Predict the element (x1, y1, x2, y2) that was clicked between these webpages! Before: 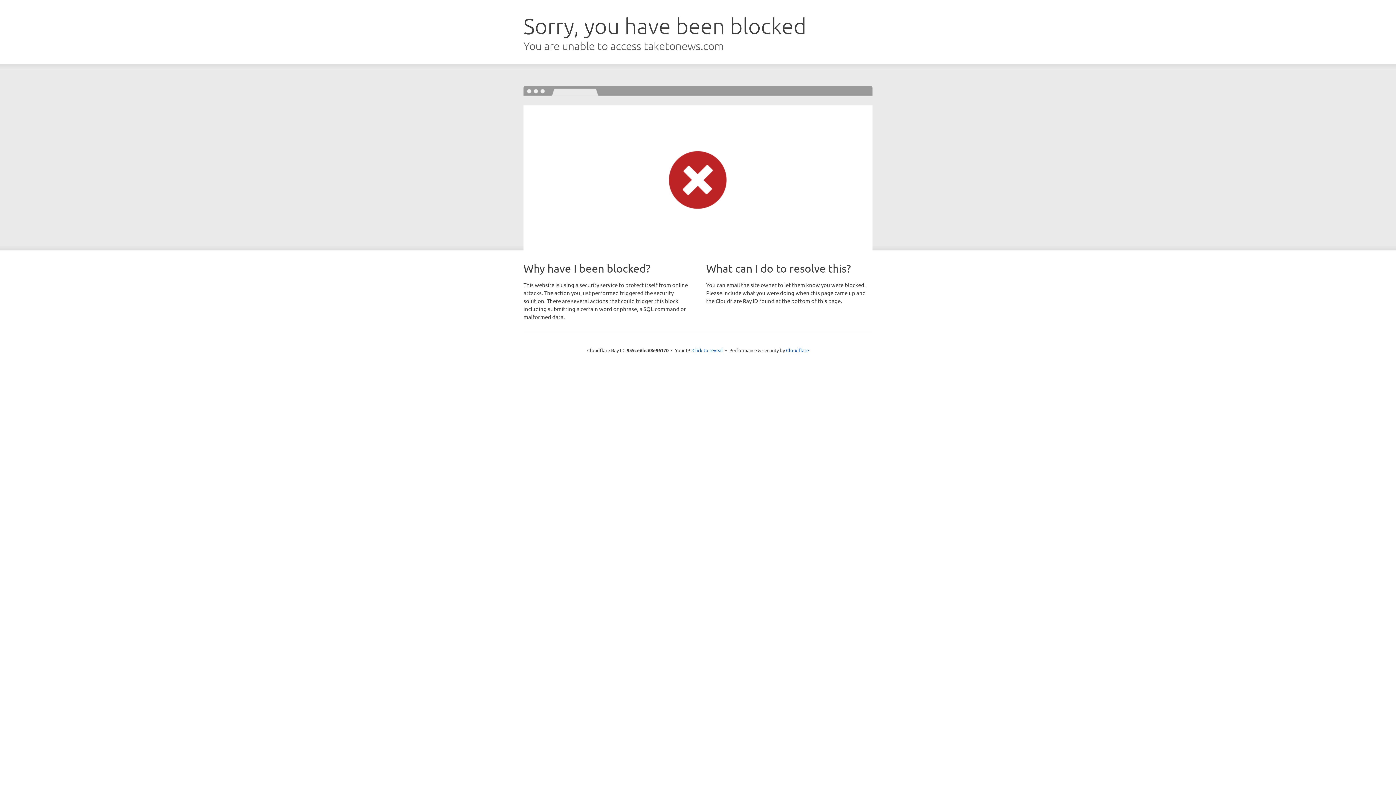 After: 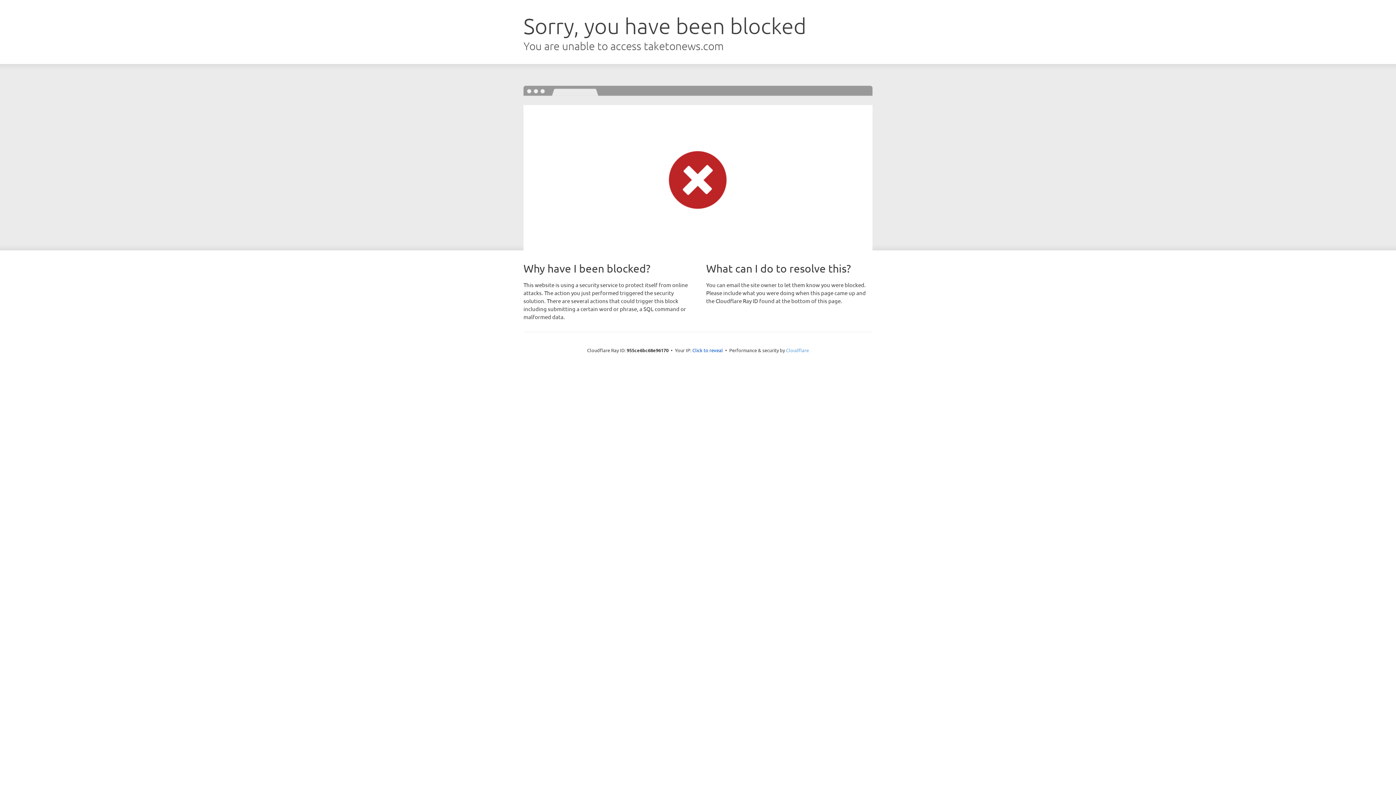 Action: bbox: (786, 347, 809, 353) label: Cloudflare